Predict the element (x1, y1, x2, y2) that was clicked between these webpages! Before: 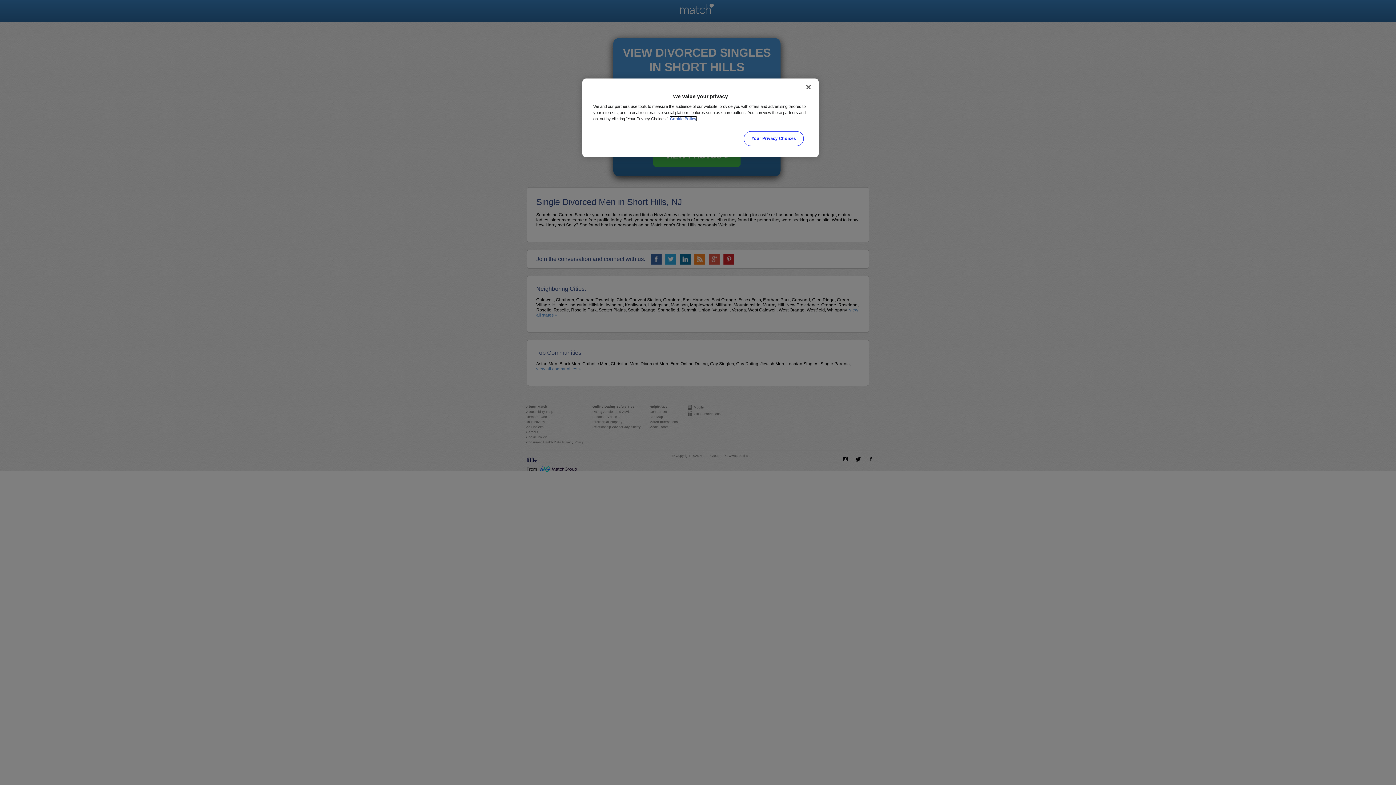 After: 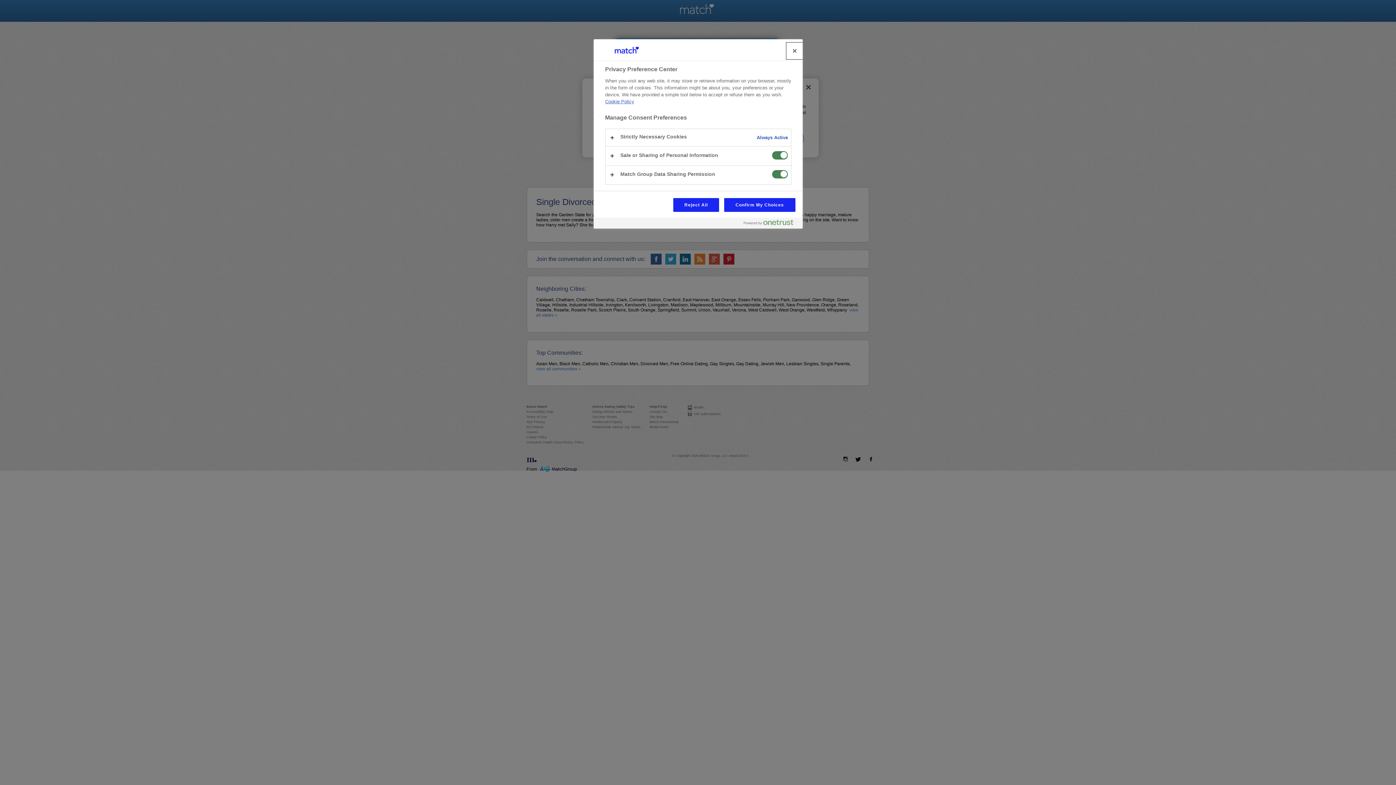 Action: label: Your Privacy Choices, Opens the preference center dialog bbox: (744, 131, 803, 146)